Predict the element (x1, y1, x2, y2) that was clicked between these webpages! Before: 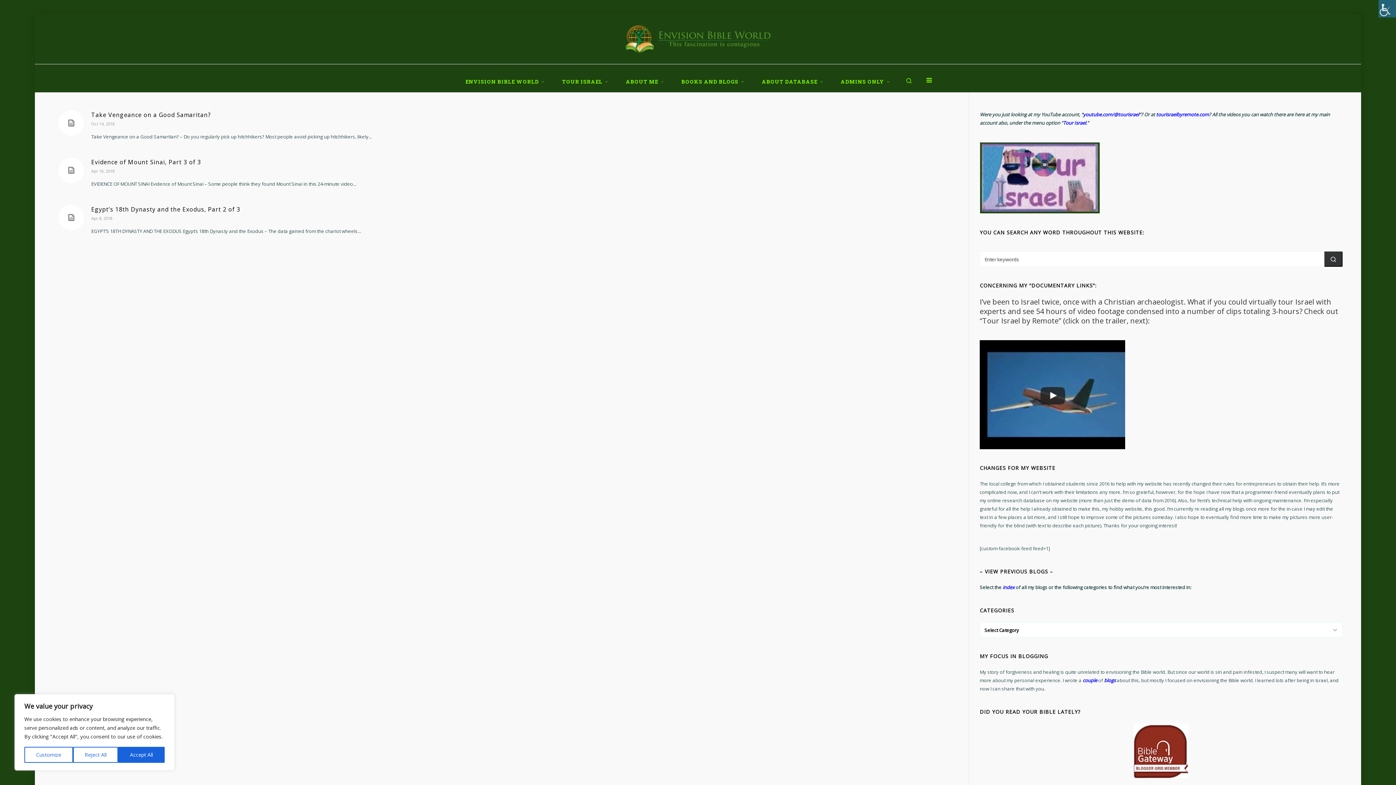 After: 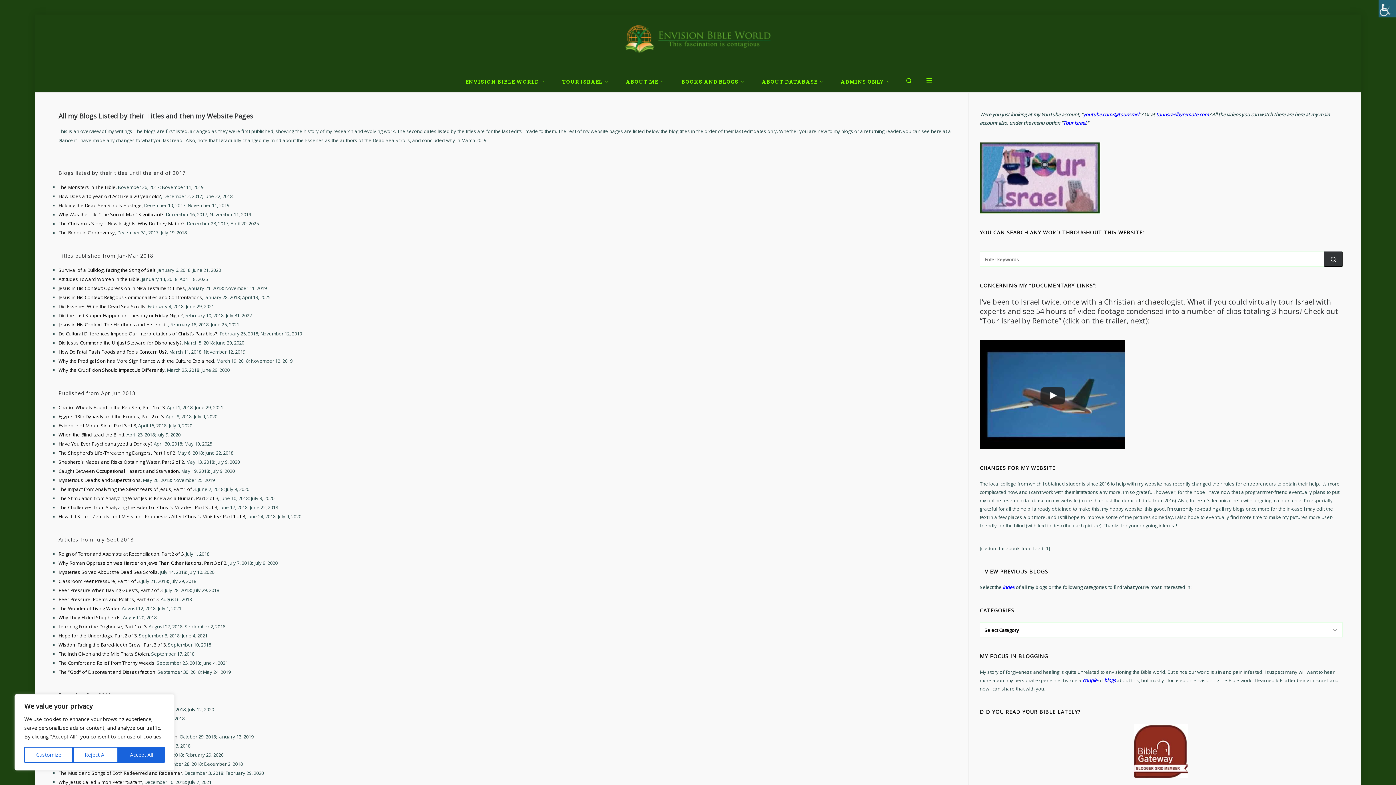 Action: bbox: (1002, 584, 1014, 590) label: index